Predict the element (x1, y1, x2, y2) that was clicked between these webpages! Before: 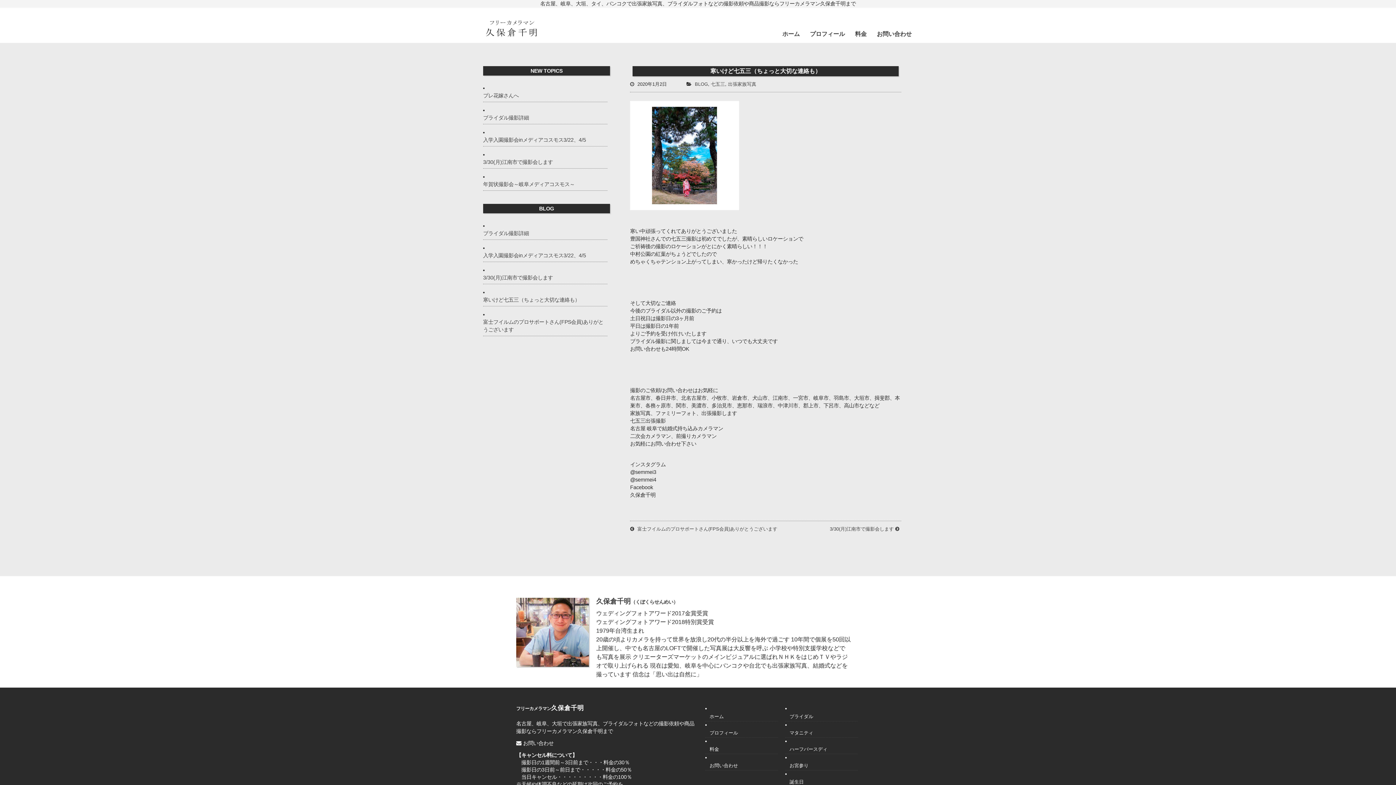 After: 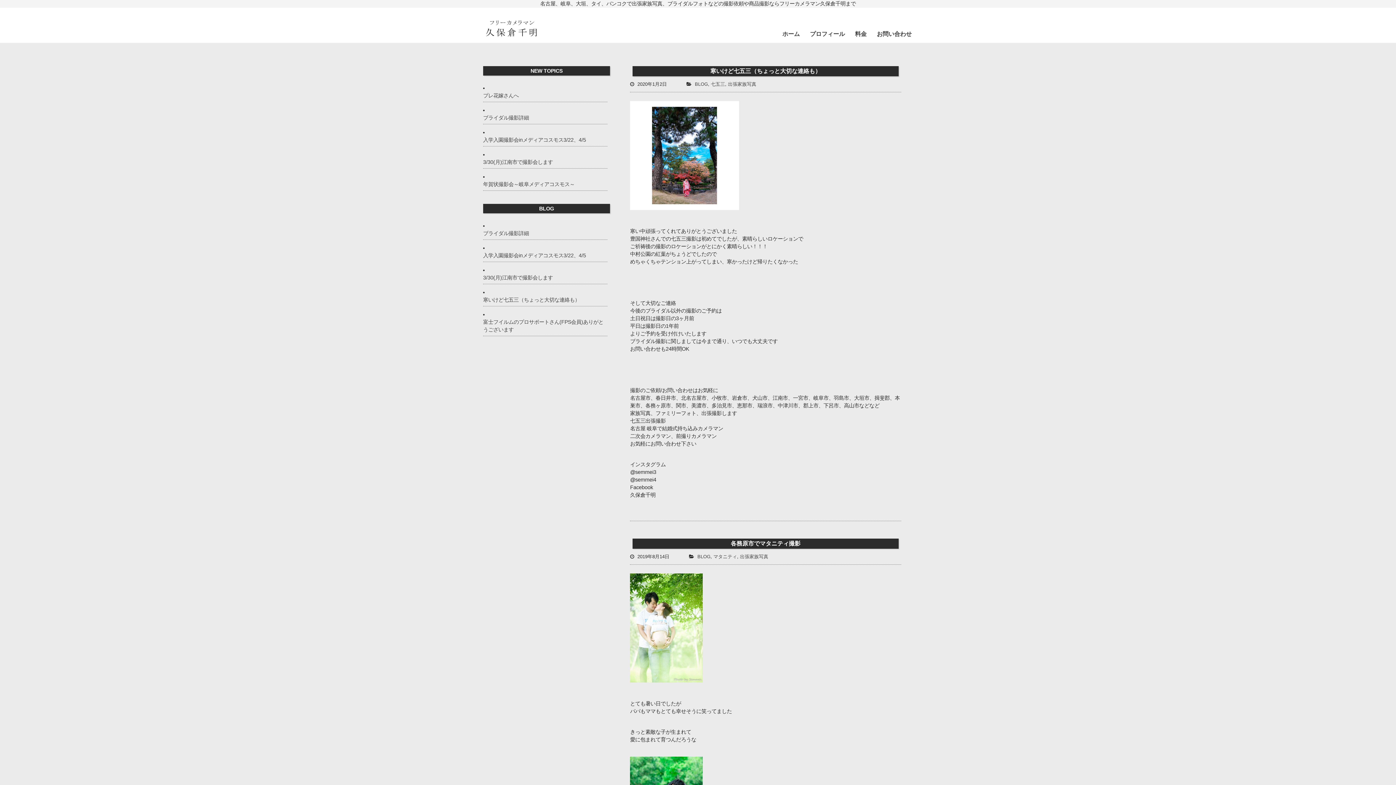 Action: label: 出張家族写真 bbox: (728, 81, 756, 86)